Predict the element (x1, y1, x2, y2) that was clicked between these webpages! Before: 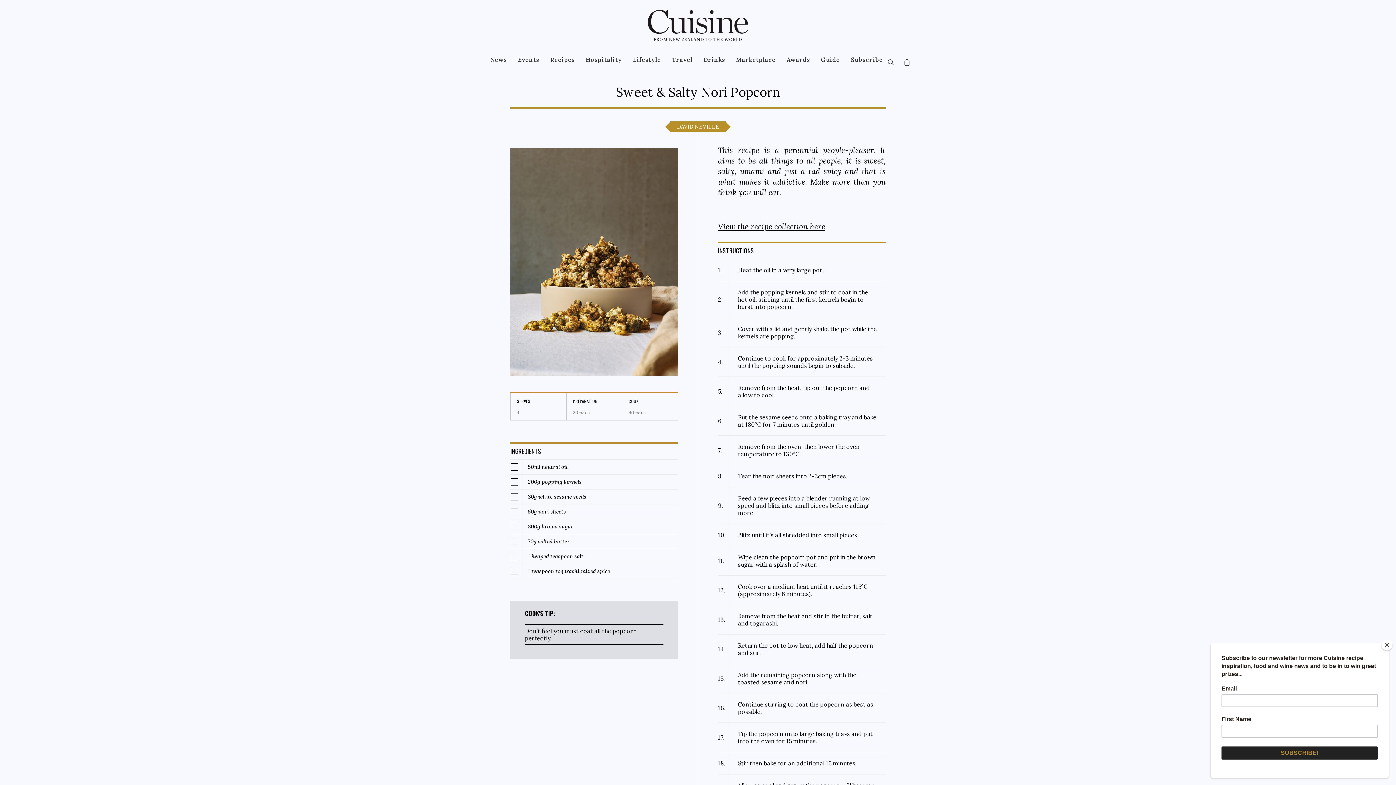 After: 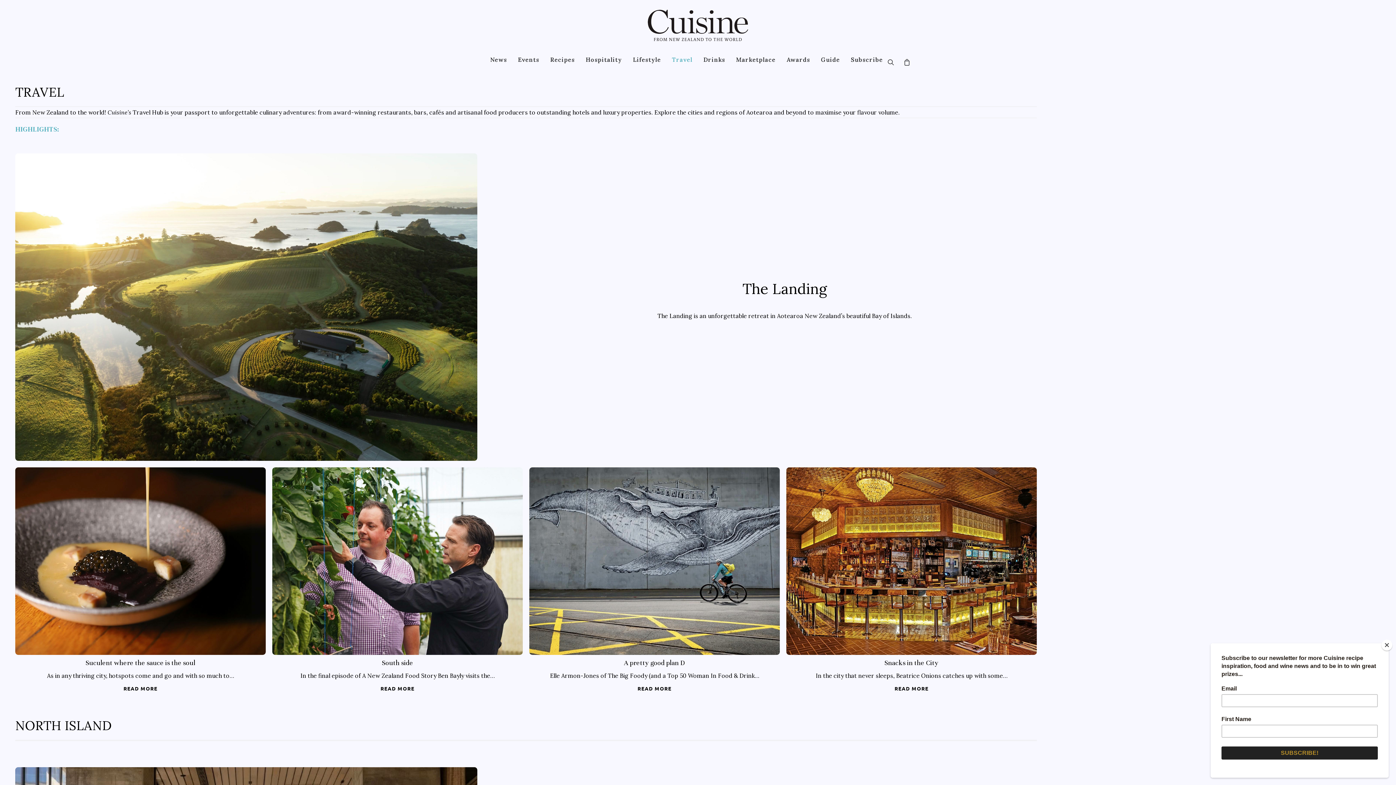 Action: label: Travel bbox: (667, 52, 697, 66)